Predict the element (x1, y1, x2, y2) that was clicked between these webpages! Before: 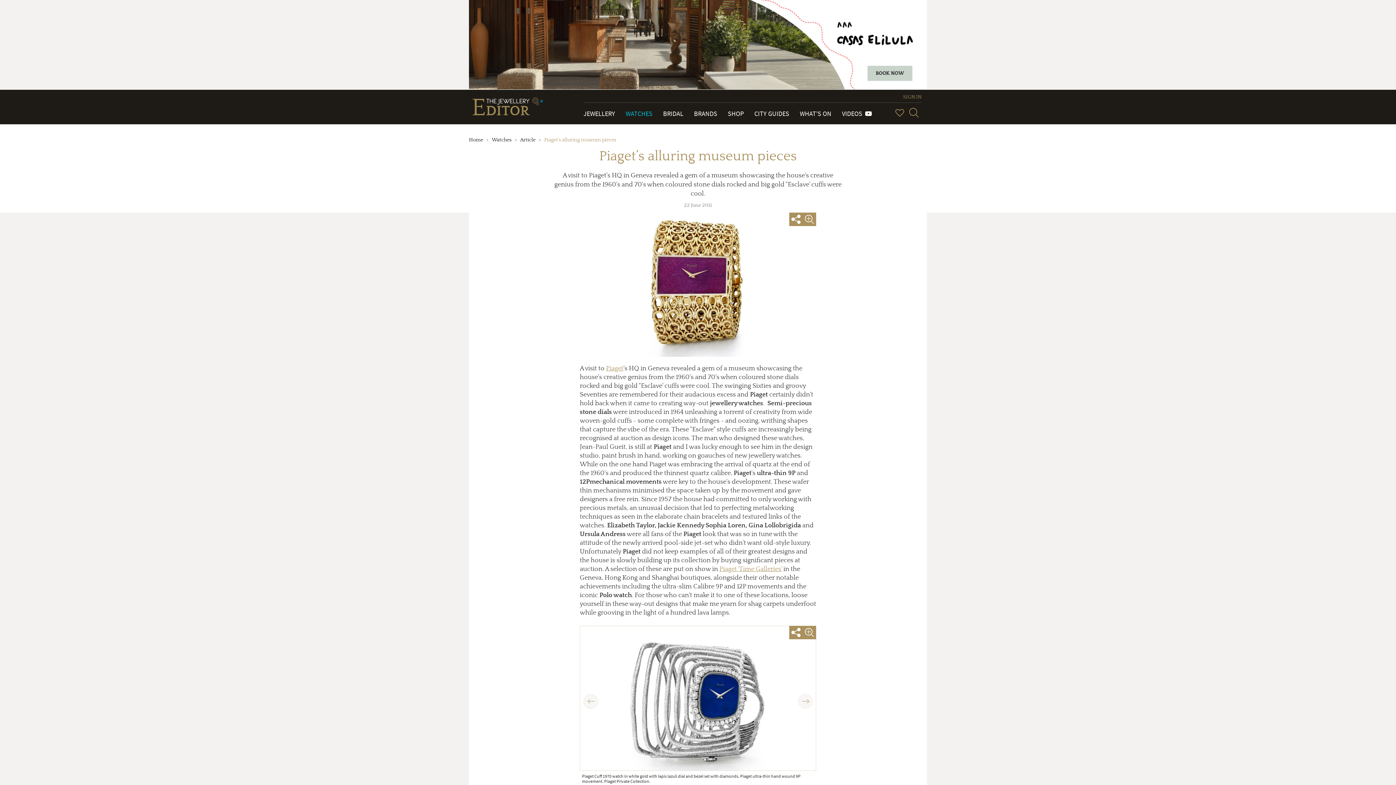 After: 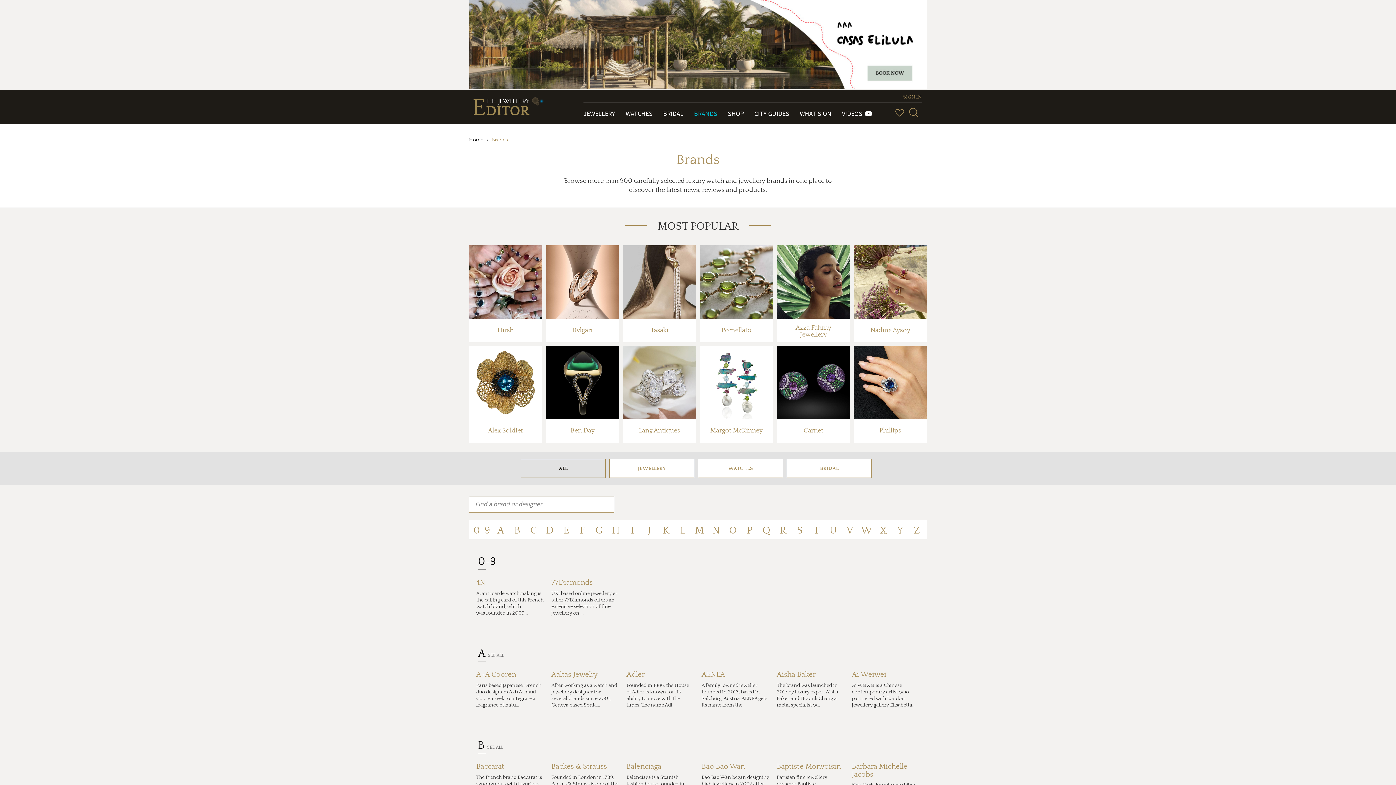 Action: label: BRANDS bbox: (694, 109, 717, 117)